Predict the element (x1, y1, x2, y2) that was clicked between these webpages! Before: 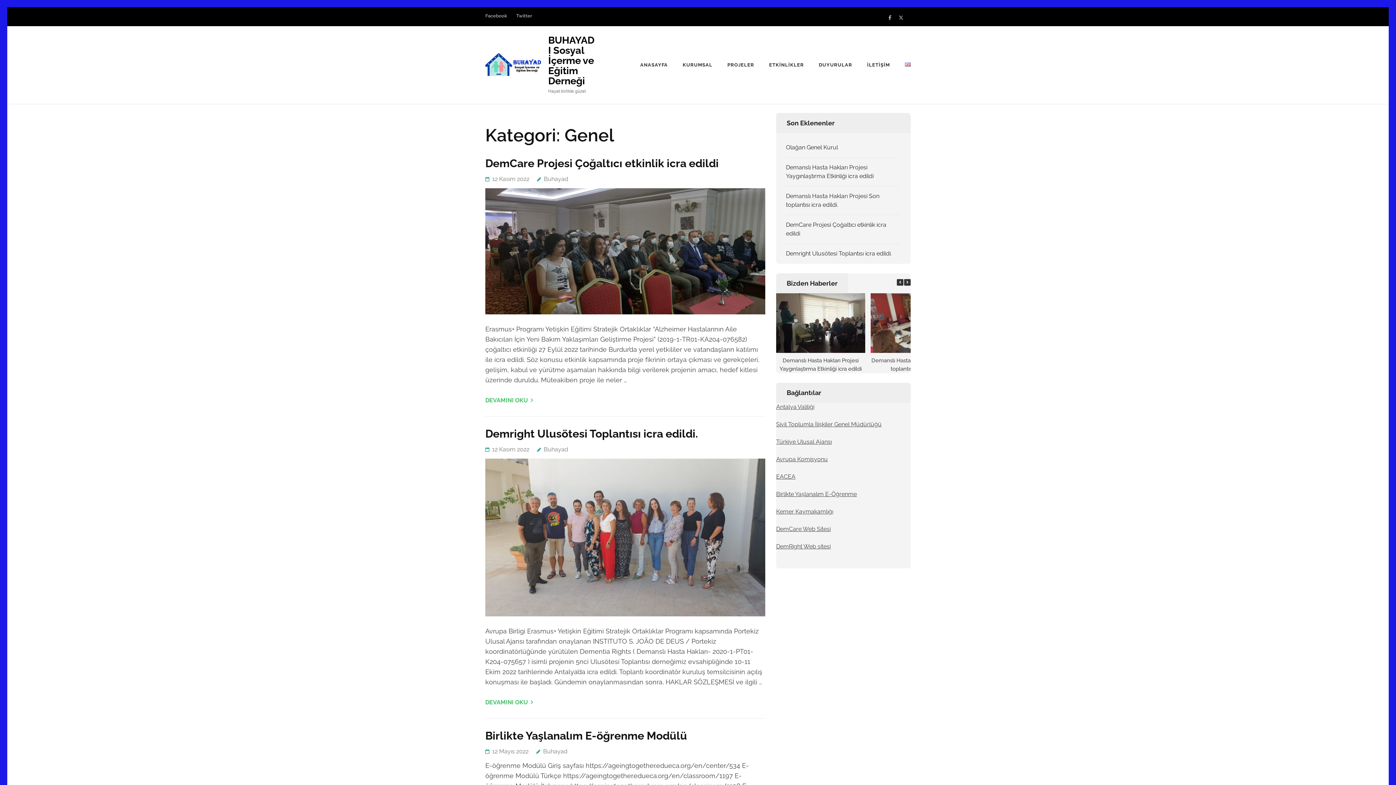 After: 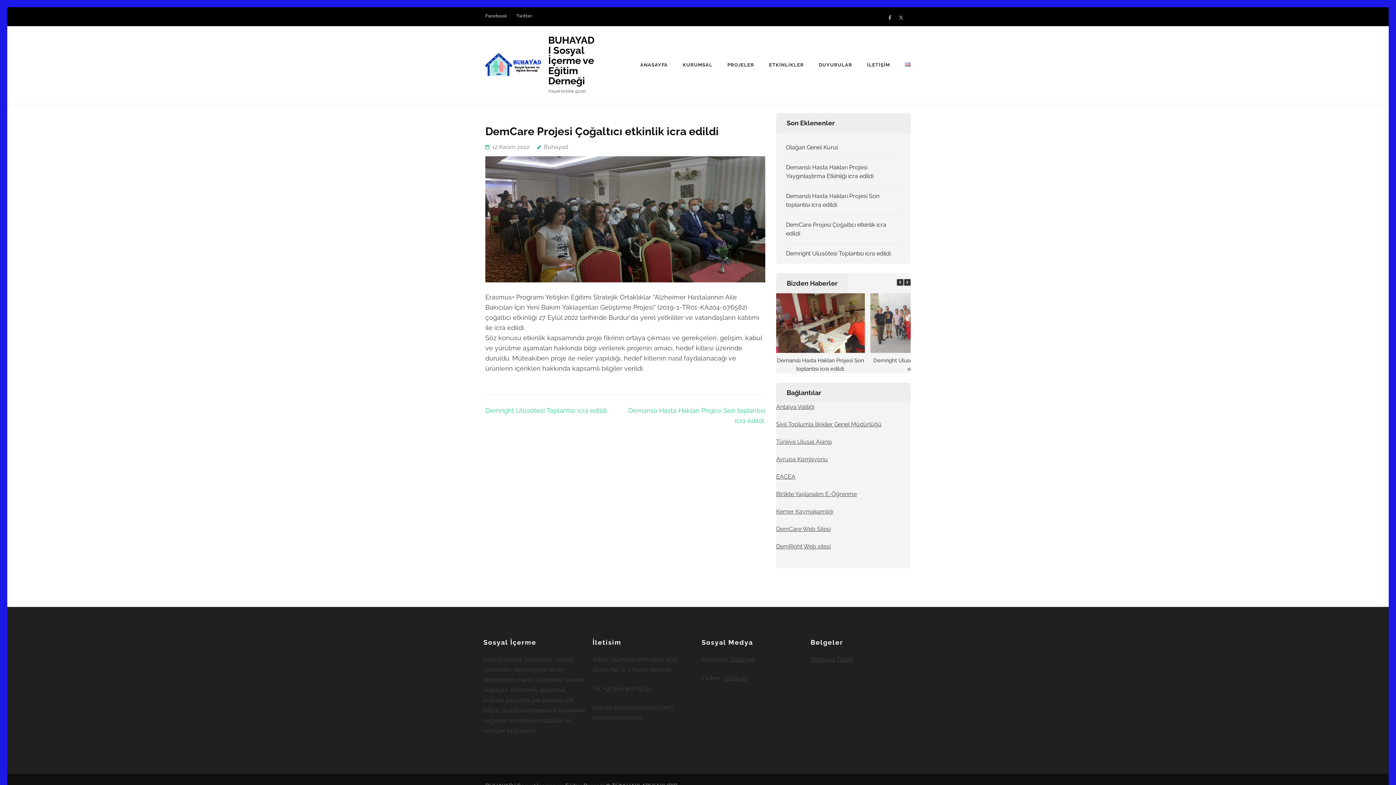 Action: bbox: (485, 188, 765, 314)